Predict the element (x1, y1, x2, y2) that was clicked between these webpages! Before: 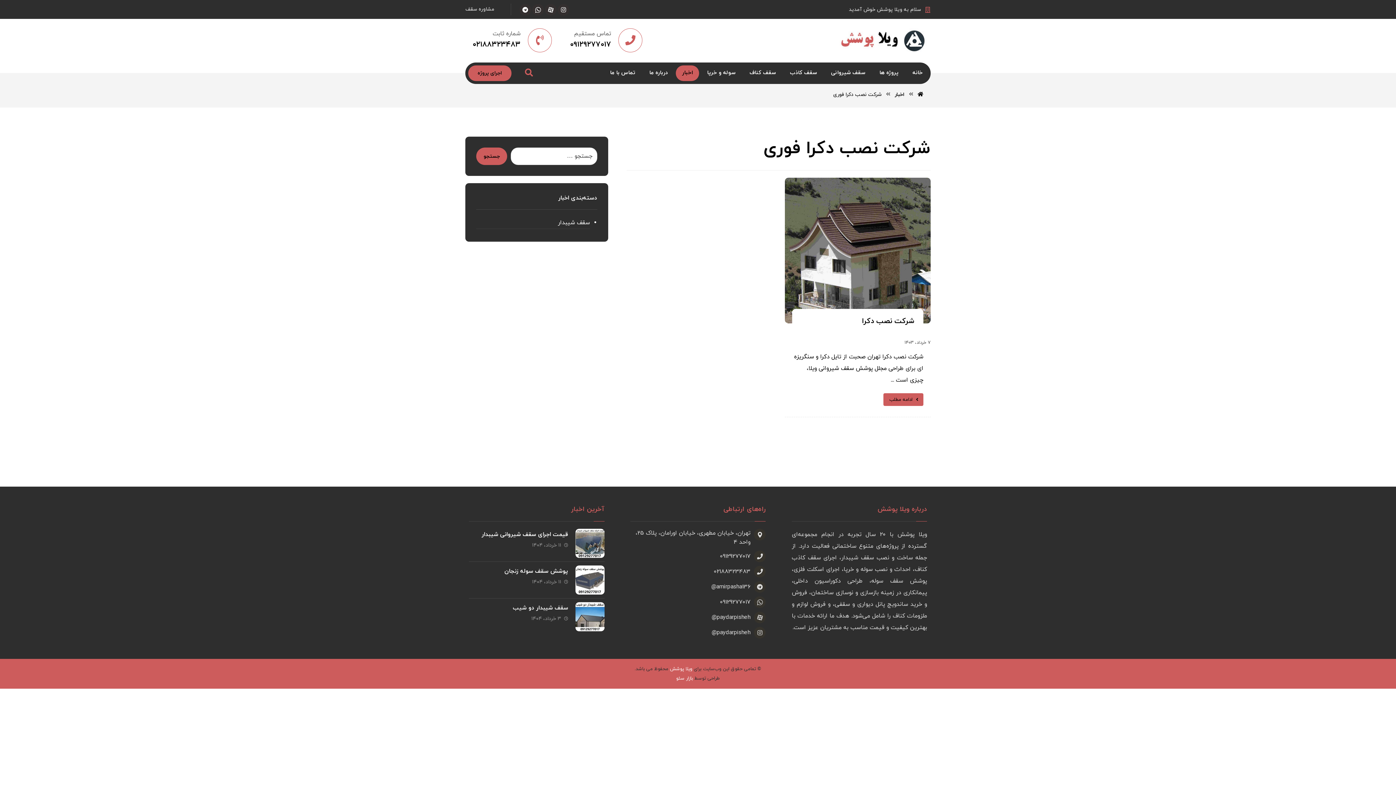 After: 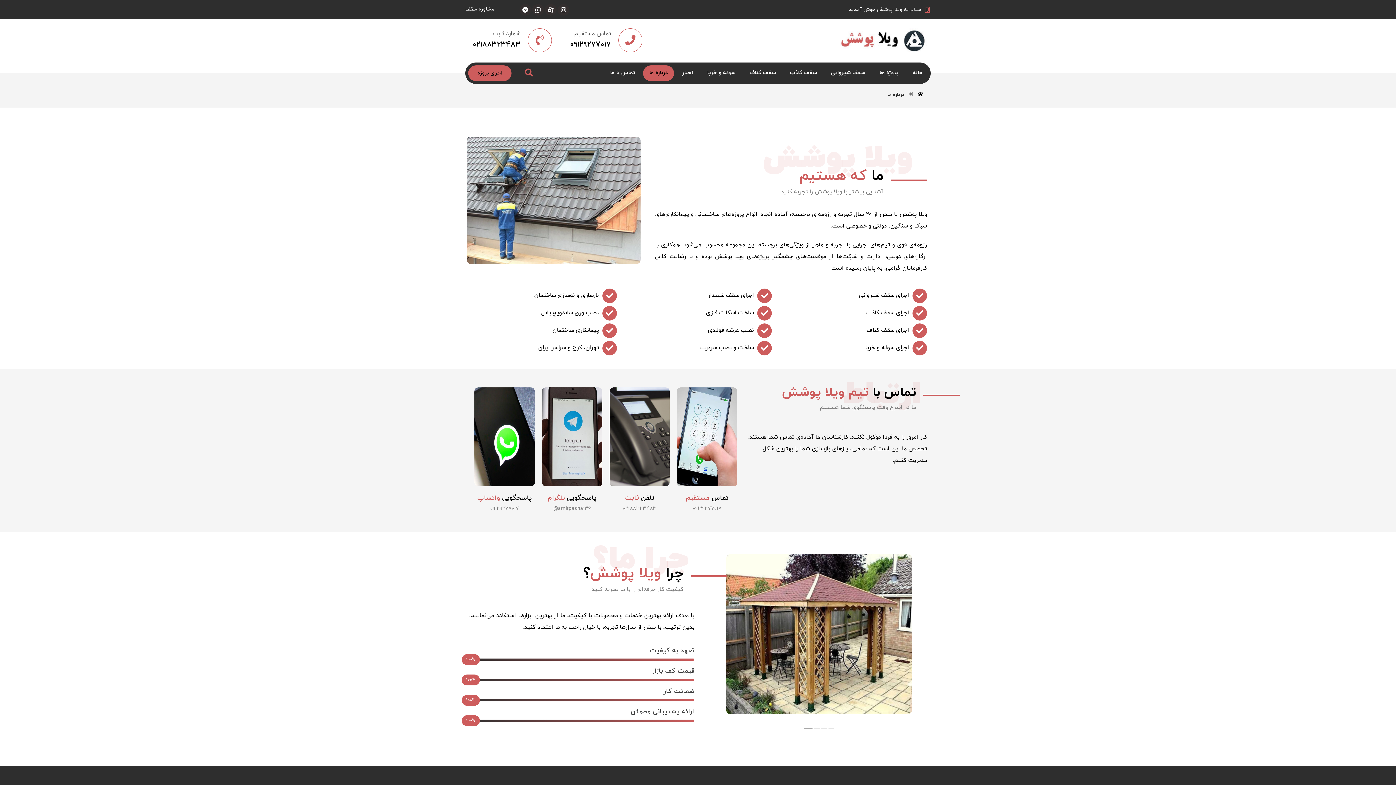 Action: bbox: (643, 65, 674, 81) label: درباره ما